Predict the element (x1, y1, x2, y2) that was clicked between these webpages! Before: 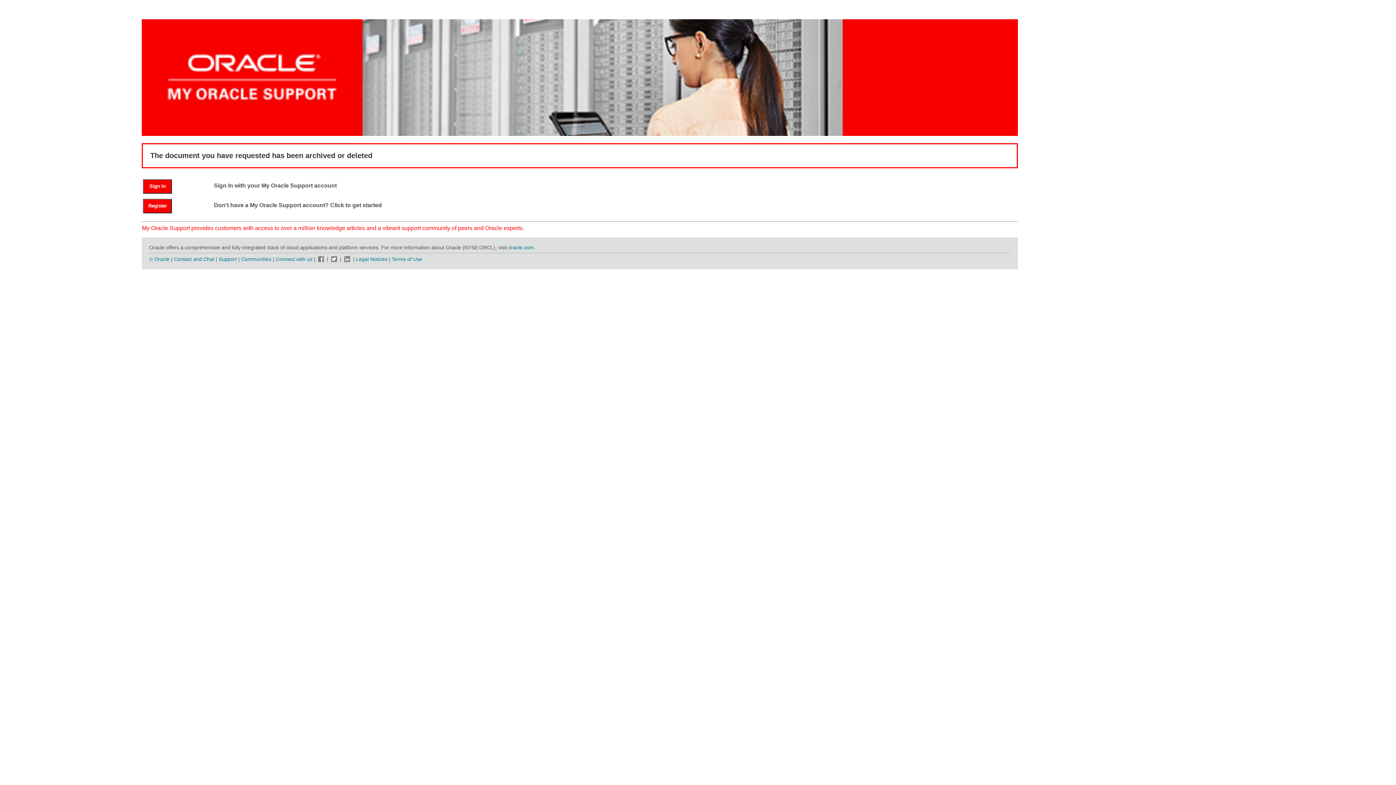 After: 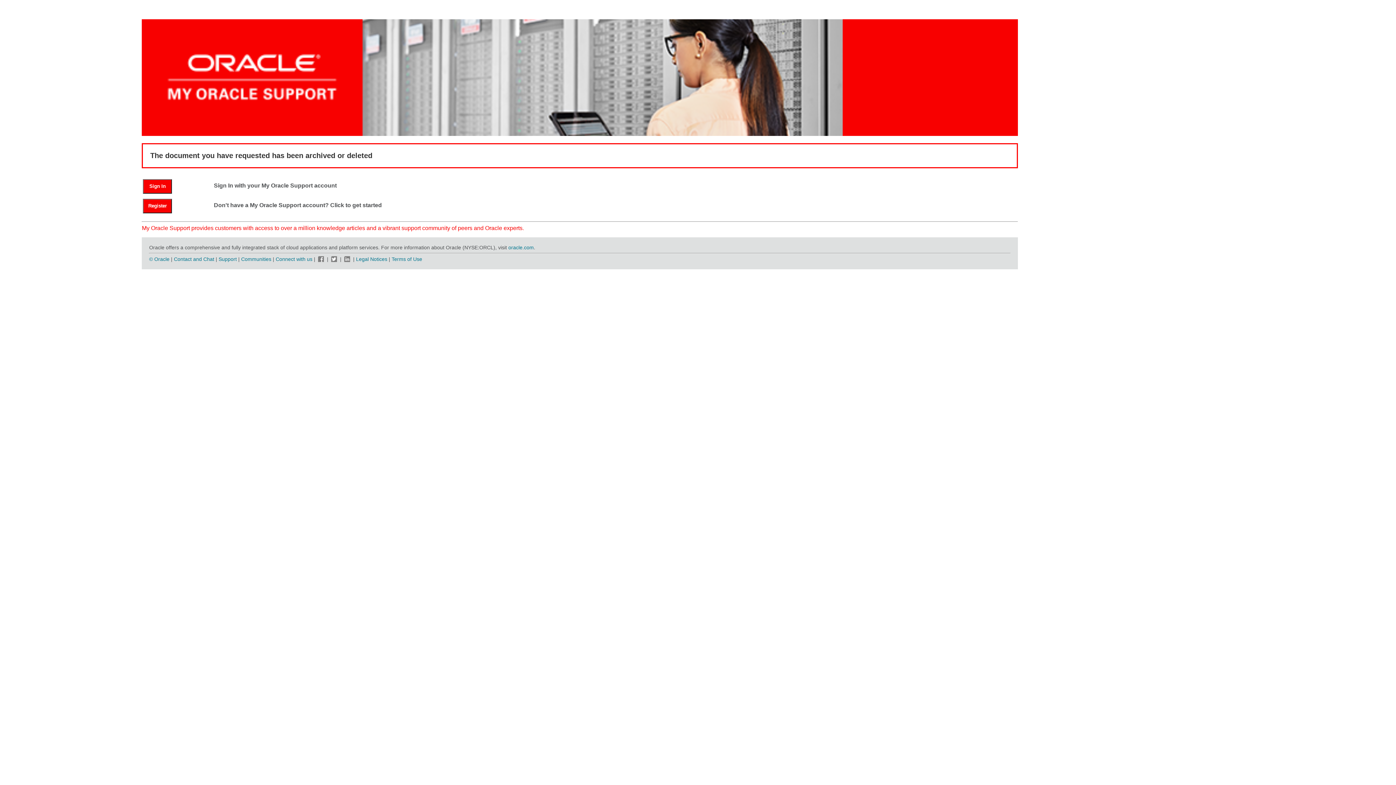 Action: bbox: (329, 256, 338, 262)